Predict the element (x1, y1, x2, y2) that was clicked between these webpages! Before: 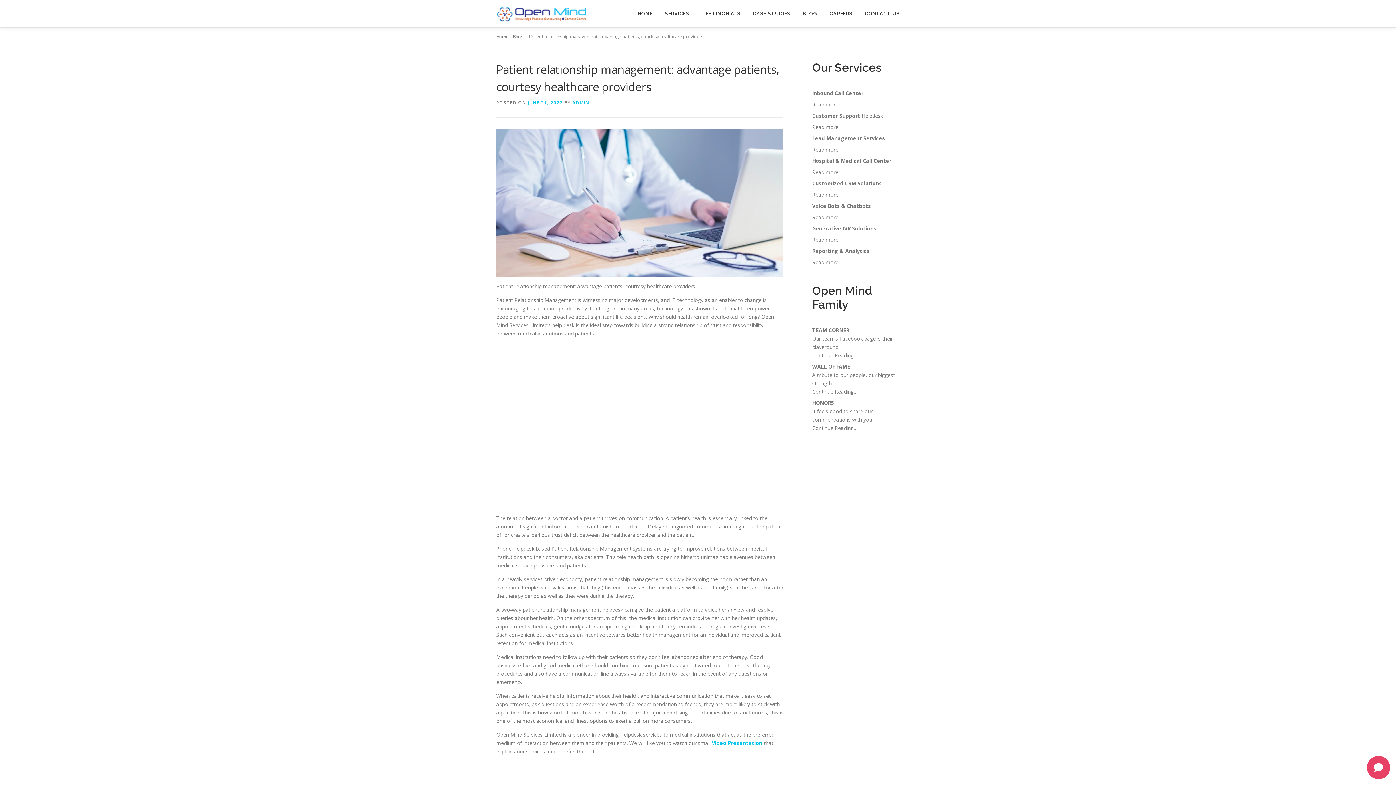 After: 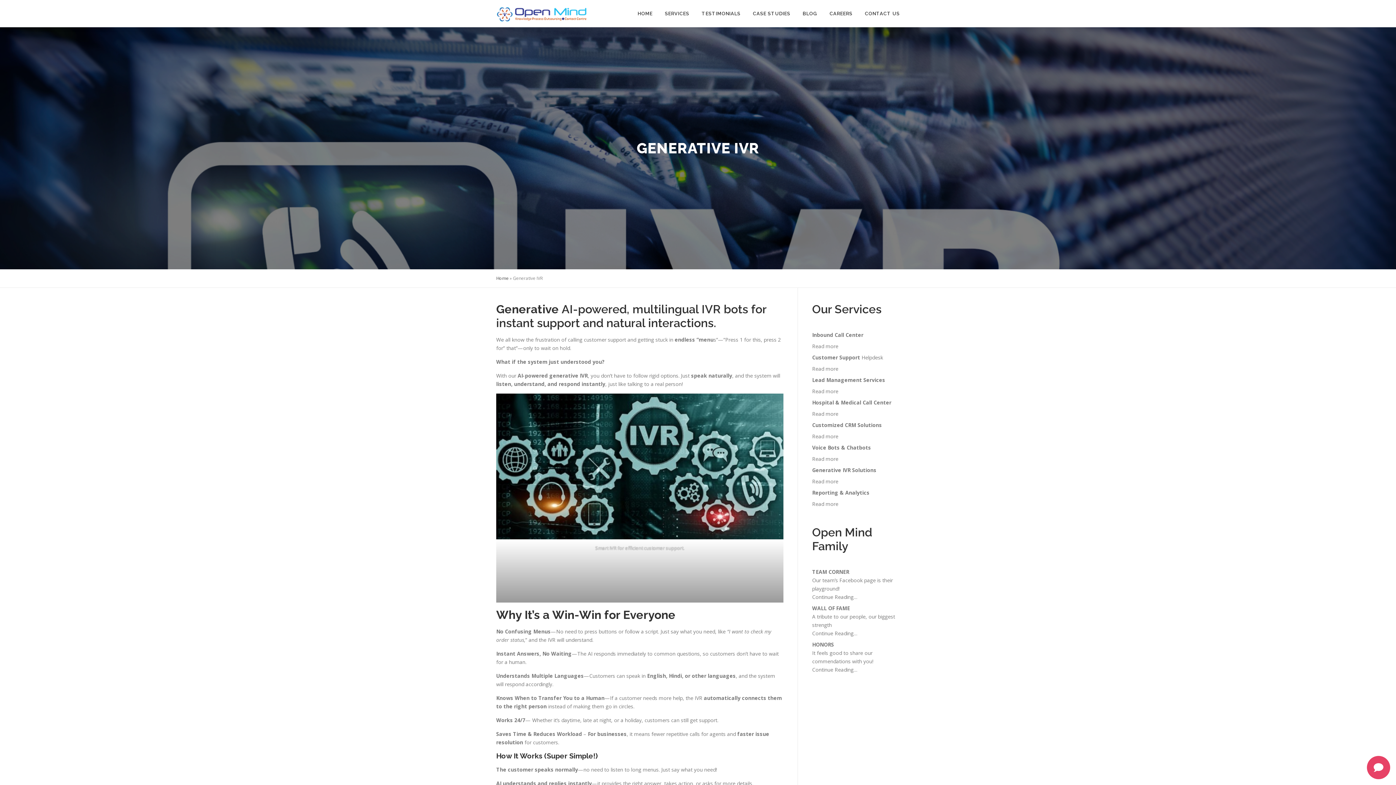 Action: bbox: (812, 236, 838, 243) label: Read more